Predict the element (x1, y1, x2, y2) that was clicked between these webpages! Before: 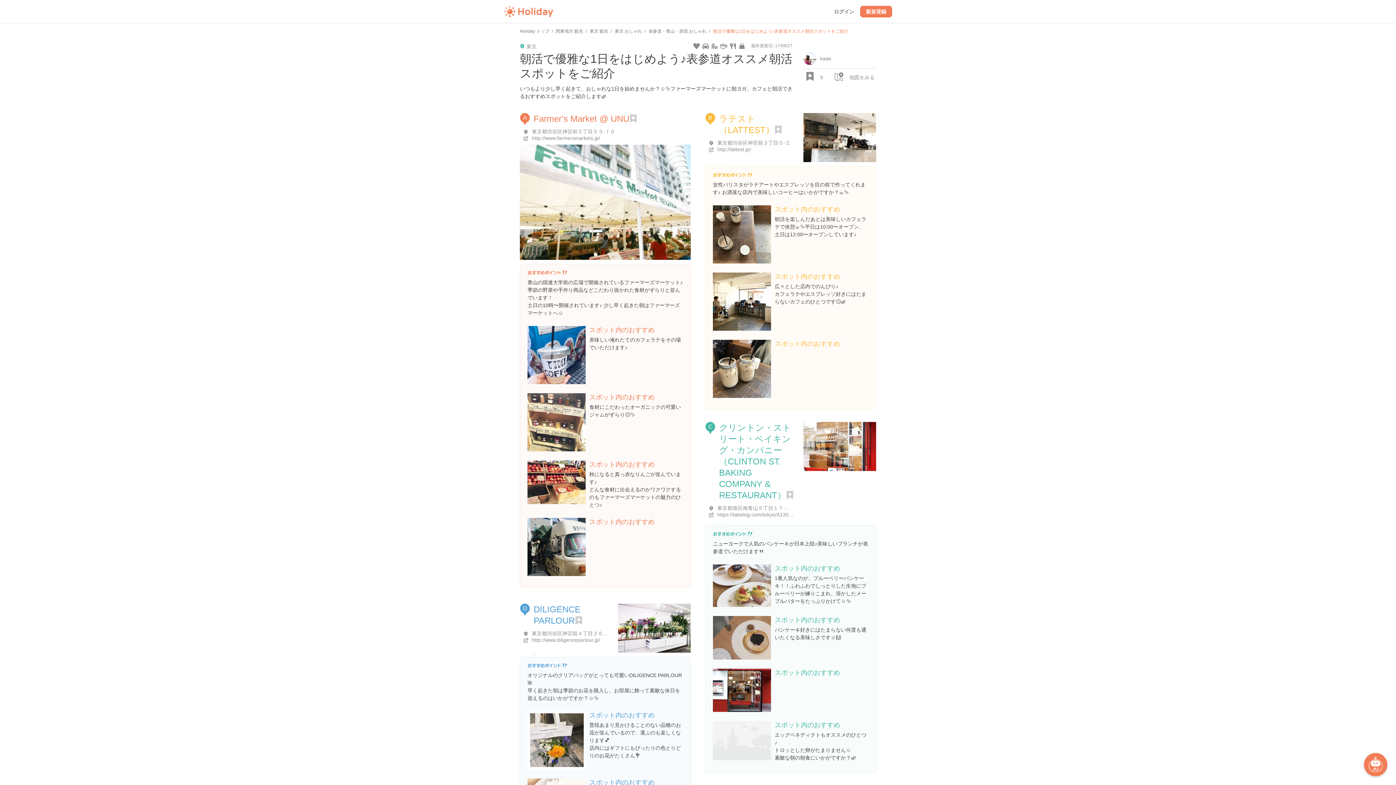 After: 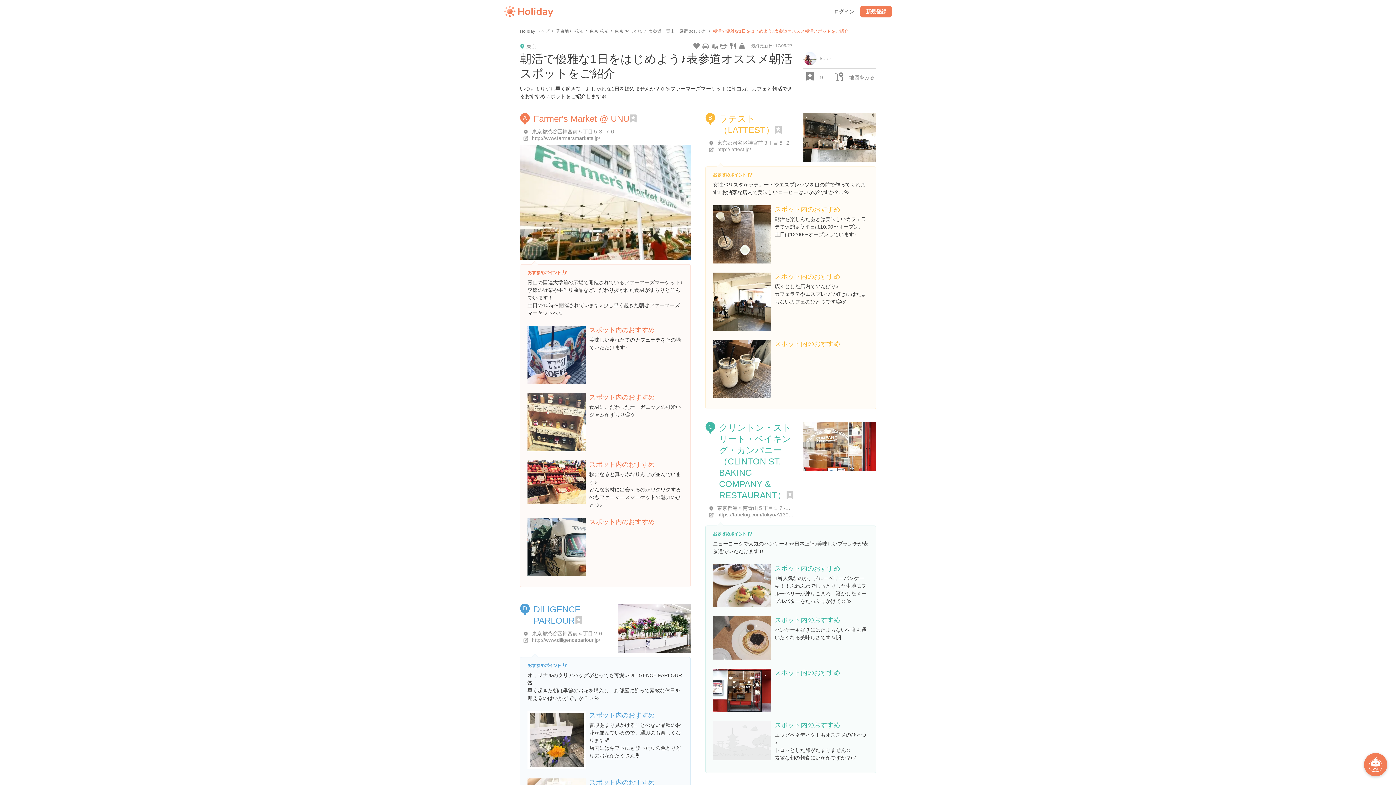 Action: label: 東京都渋谷区神宮前３丁目５-２ bbox: (717, 140, 790, 145)